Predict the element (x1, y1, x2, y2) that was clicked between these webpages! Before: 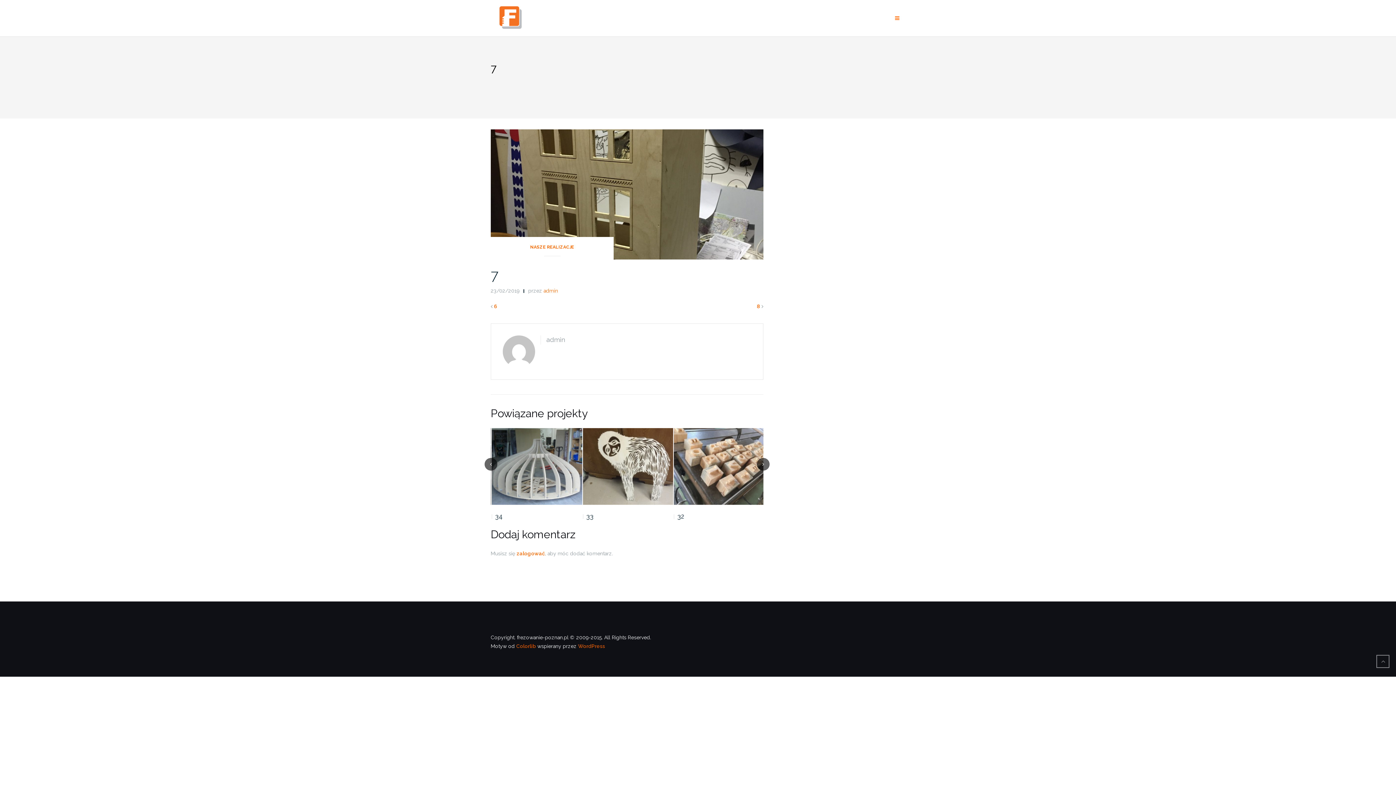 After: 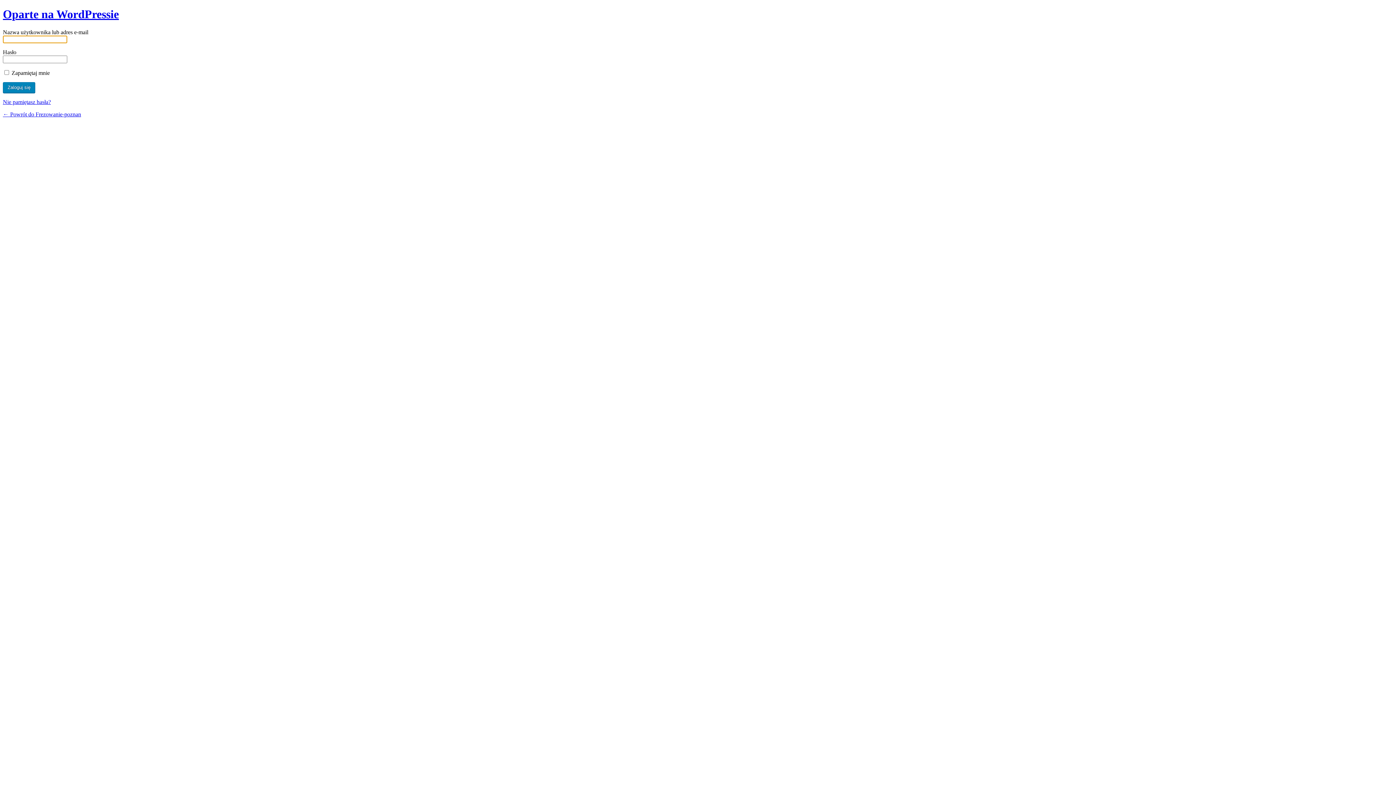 Action: bbox: (516, 551, 545, 556) label: zalogować